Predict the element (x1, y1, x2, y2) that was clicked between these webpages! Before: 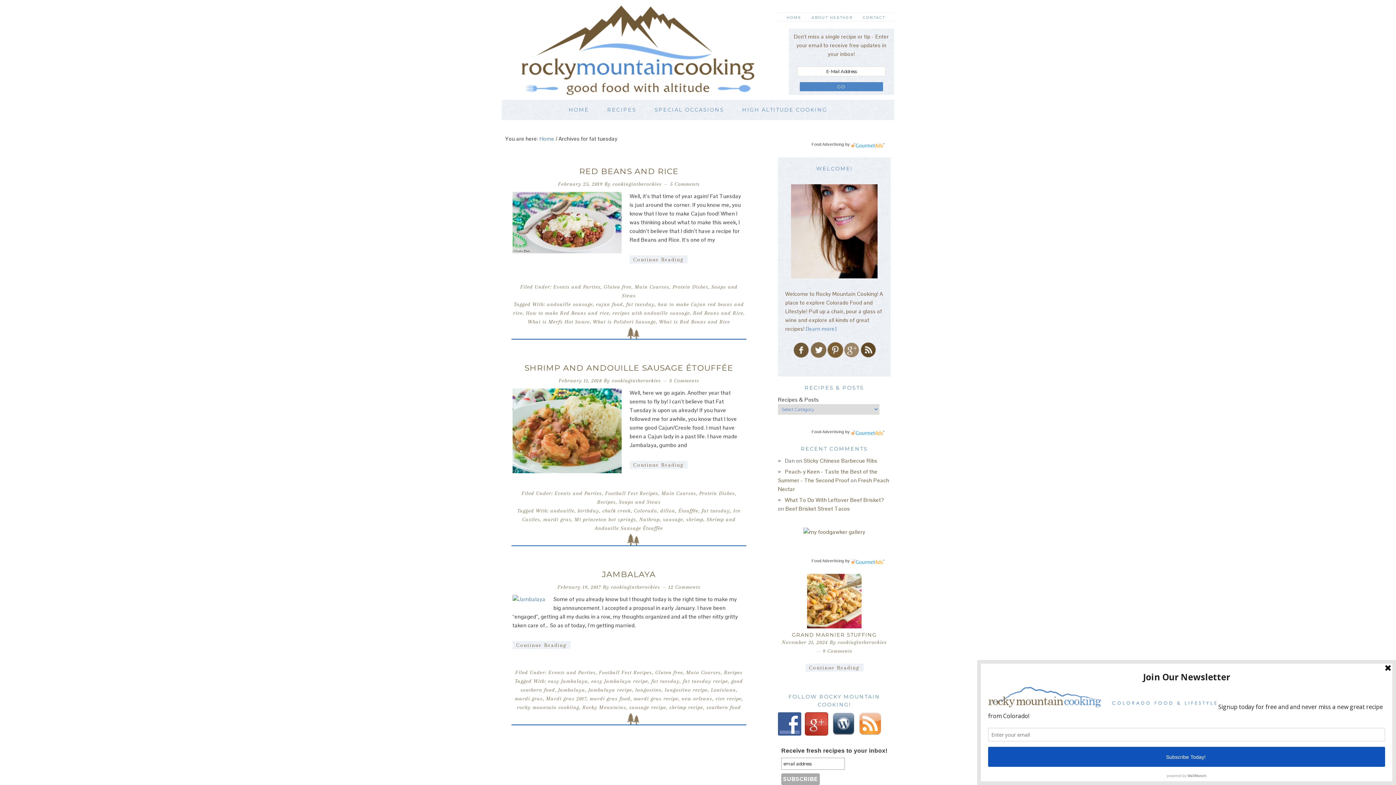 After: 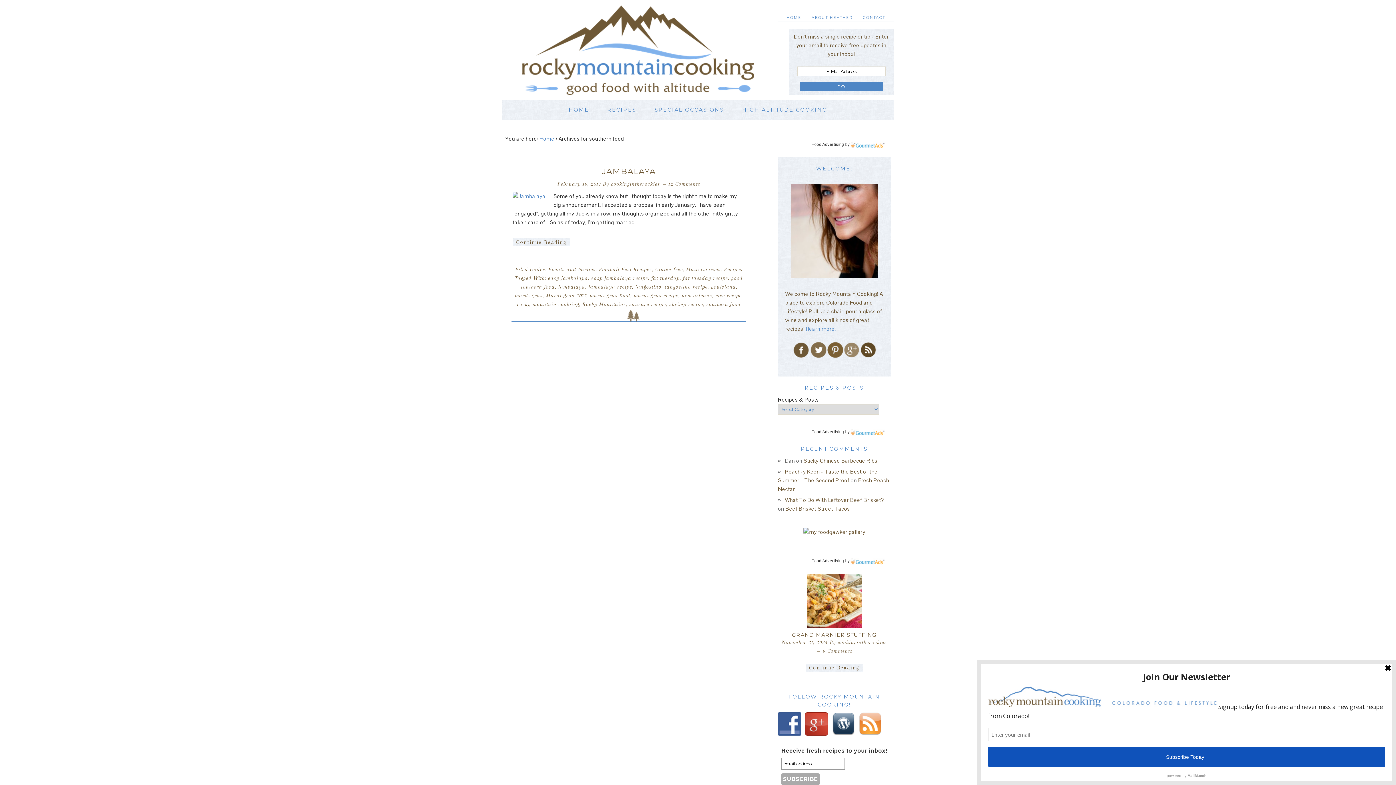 Action: bbox: (706, 704, 741, 710) label: southern food